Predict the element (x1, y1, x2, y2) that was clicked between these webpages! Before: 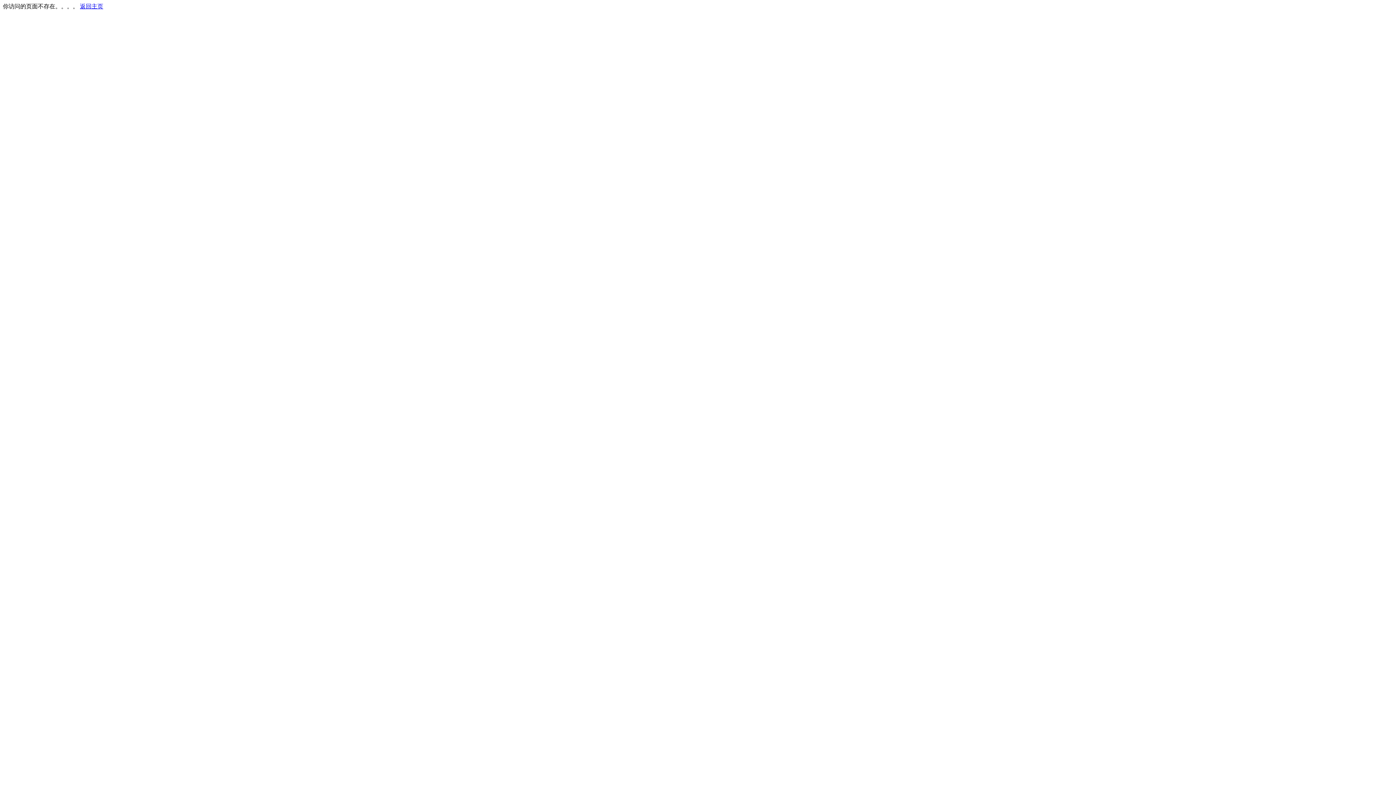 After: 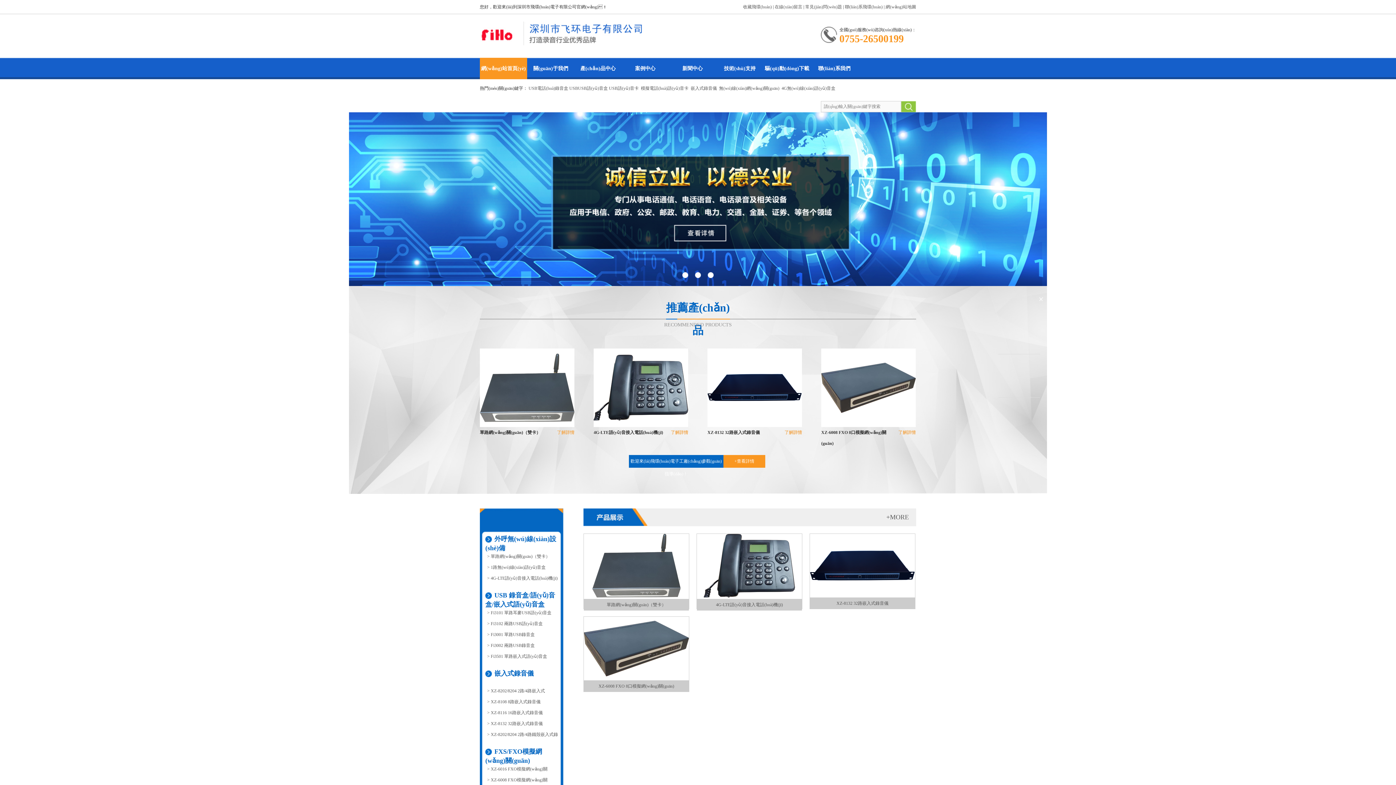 Action: bbox: (80, 3, 103, 9) label: 返回主页